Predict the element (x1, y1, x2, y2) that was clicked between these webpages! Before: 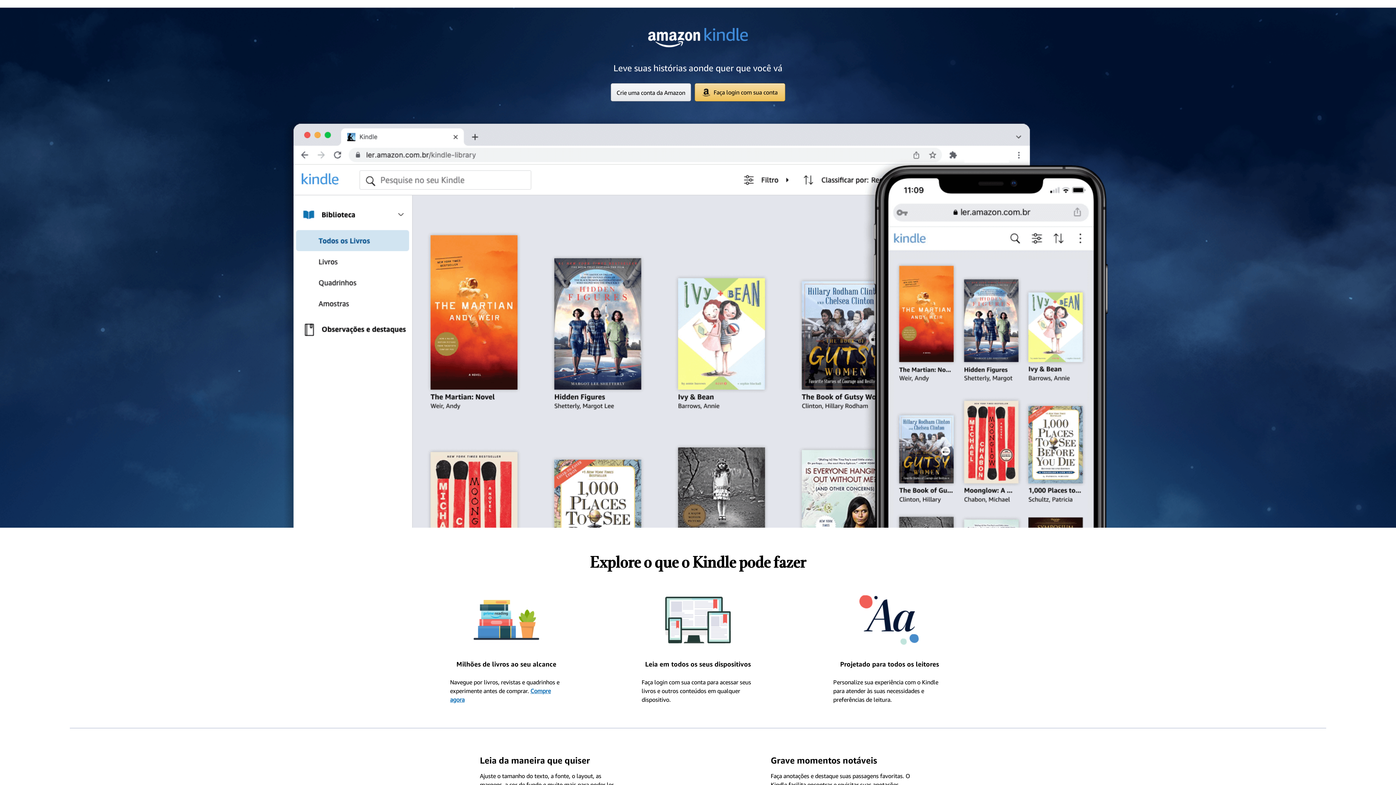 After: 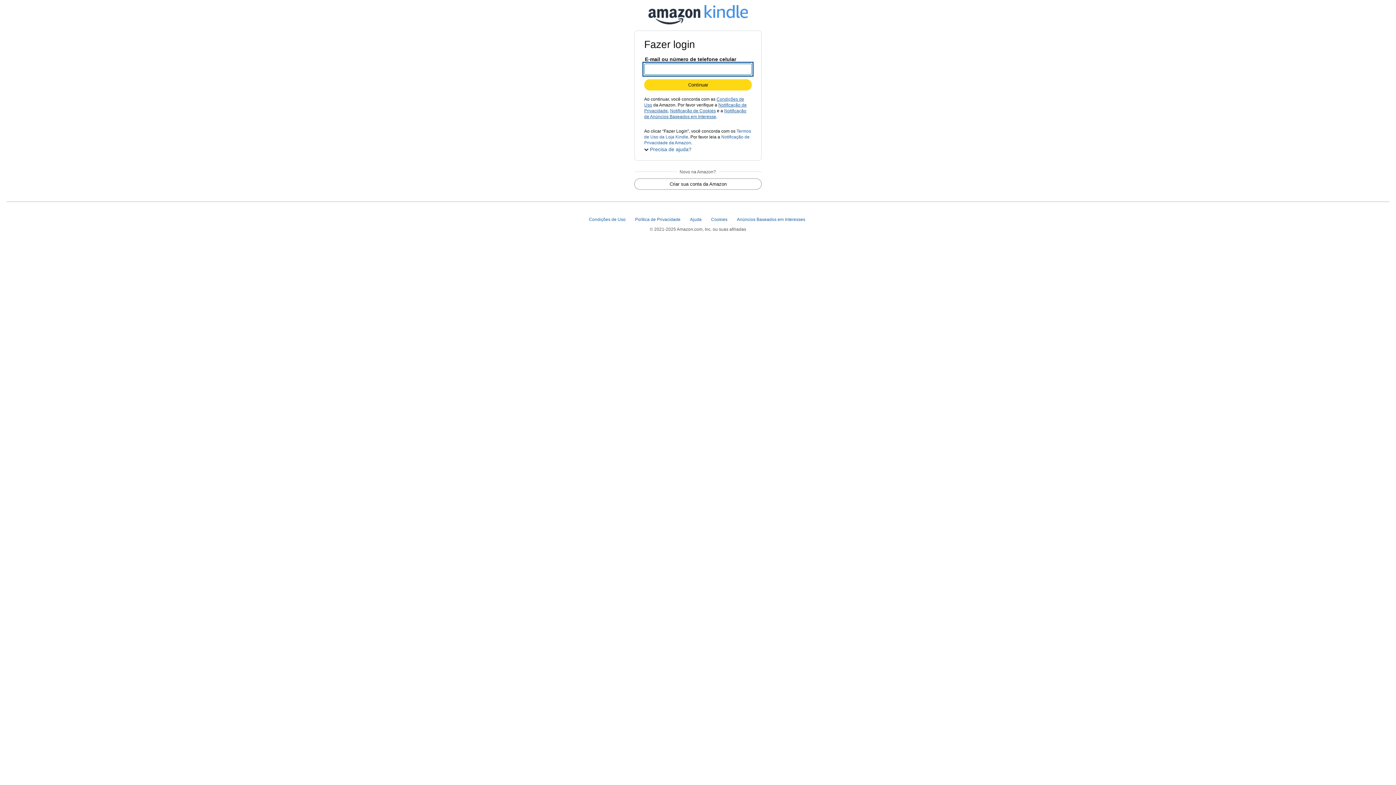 Action: bbox: (694, 83, 785, 101) label: Faça login com sua conta